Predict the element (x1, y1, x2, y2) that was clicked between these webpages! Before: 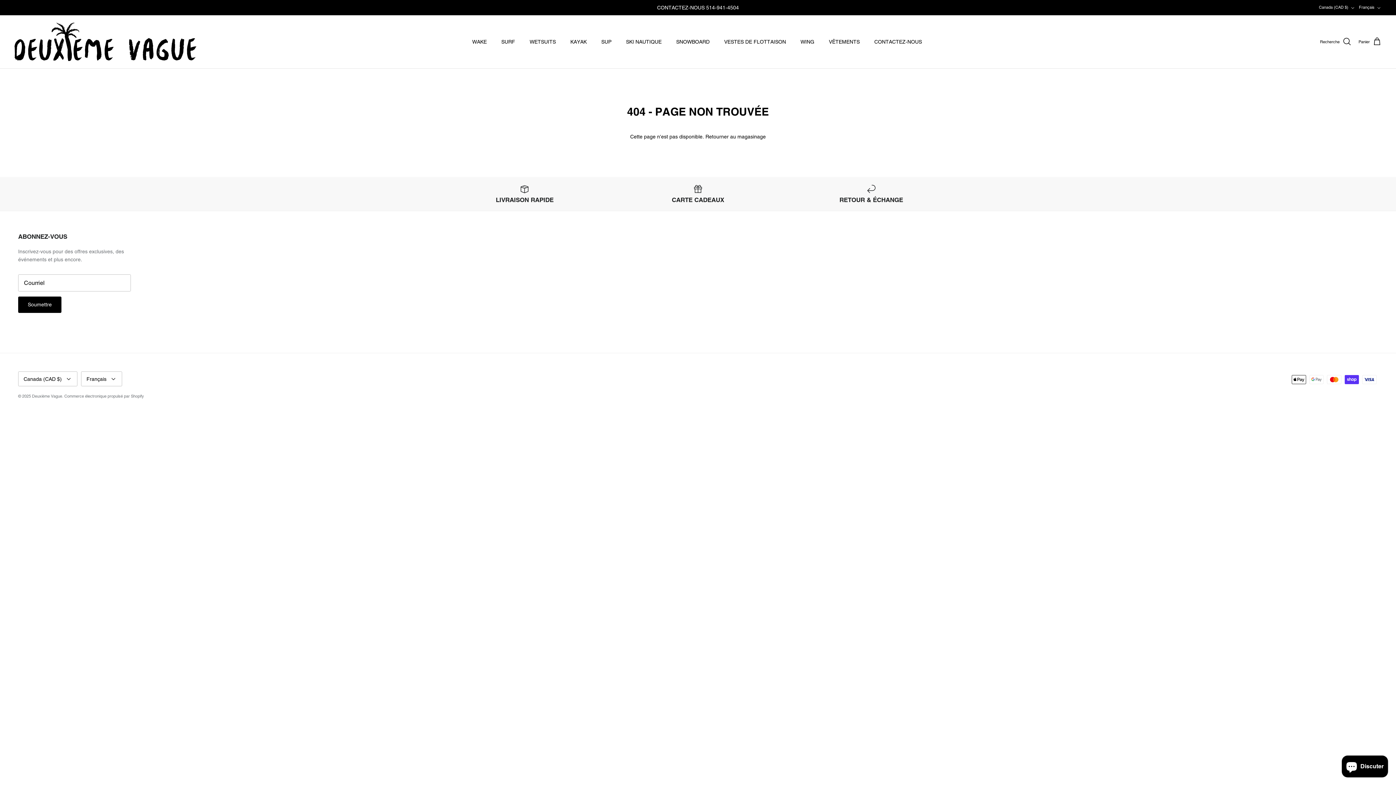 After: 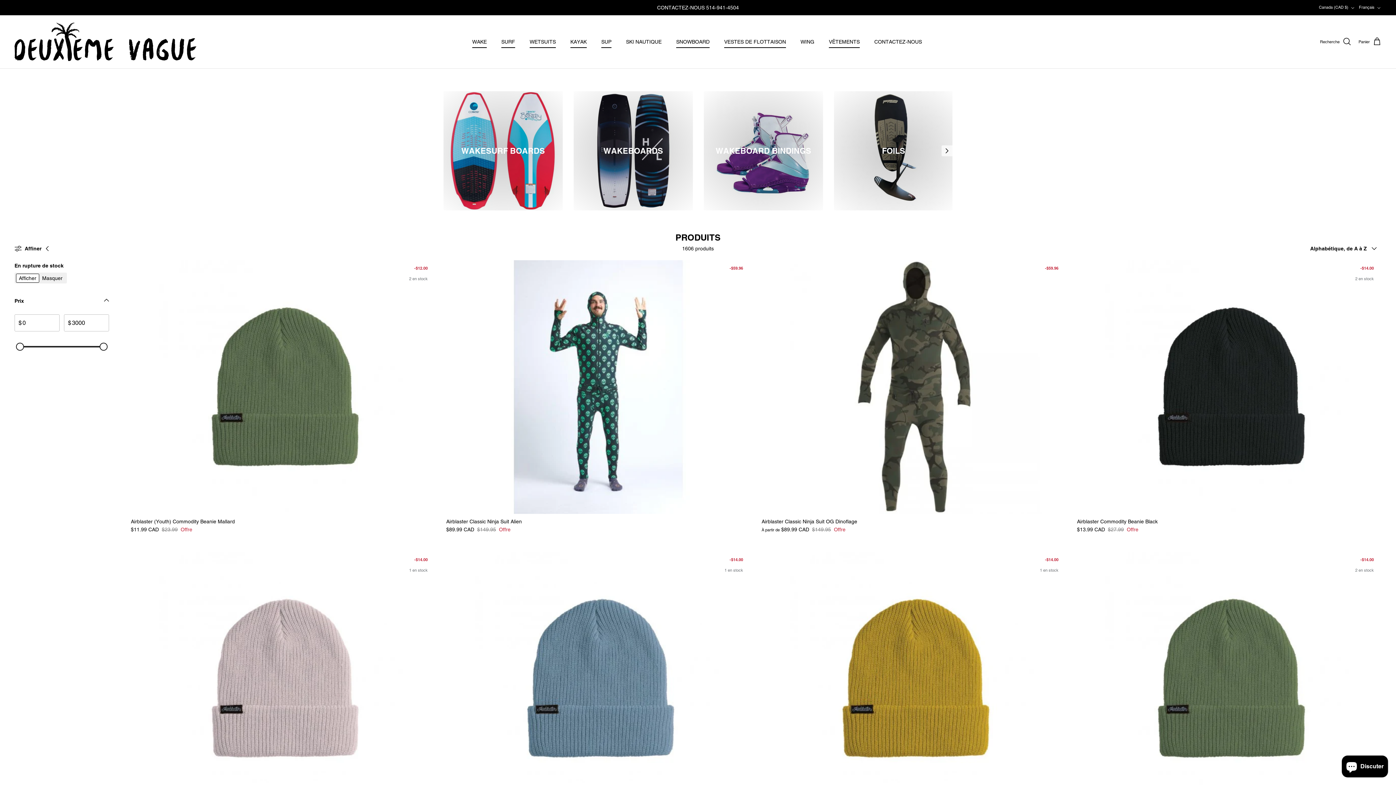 Action: bbox: (669, 30, 716, 53) label: SNOWBOARD